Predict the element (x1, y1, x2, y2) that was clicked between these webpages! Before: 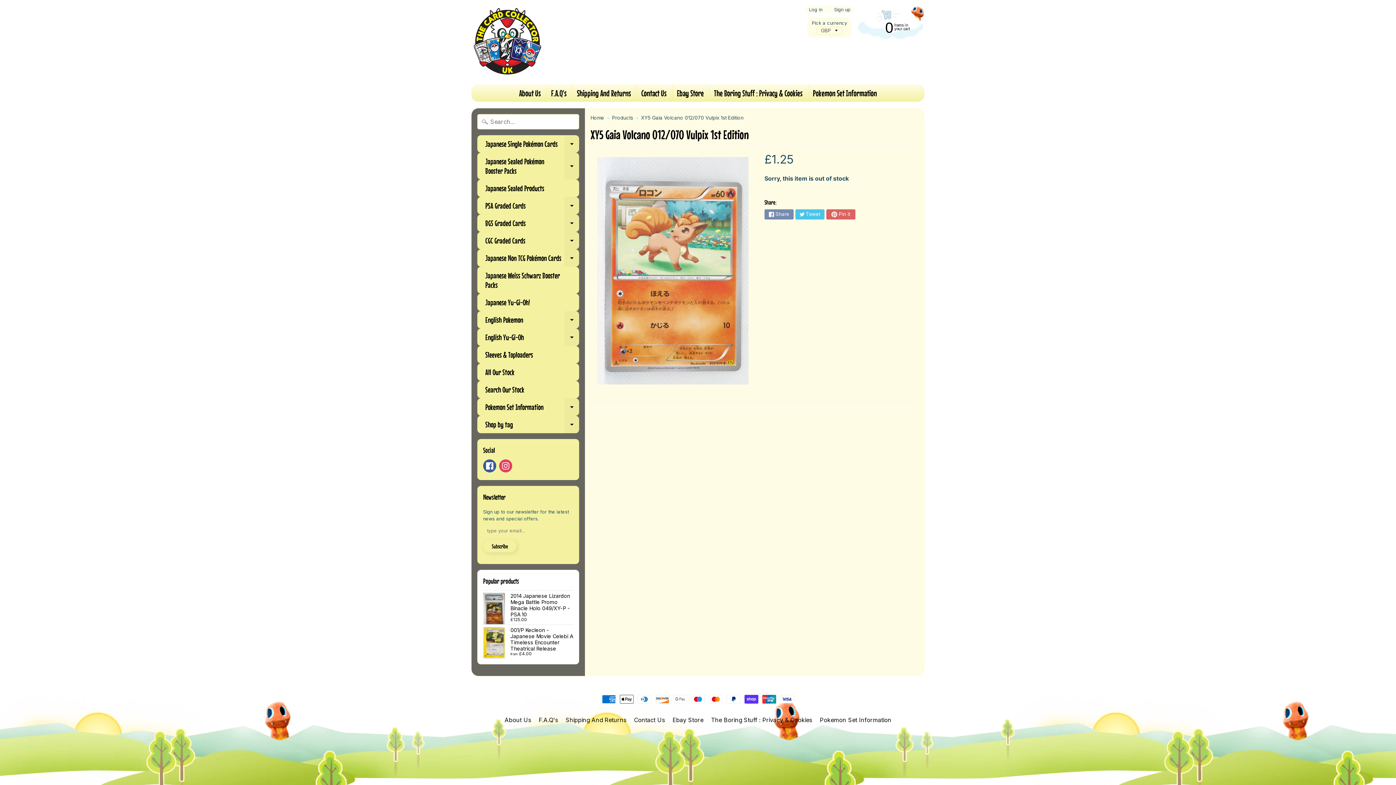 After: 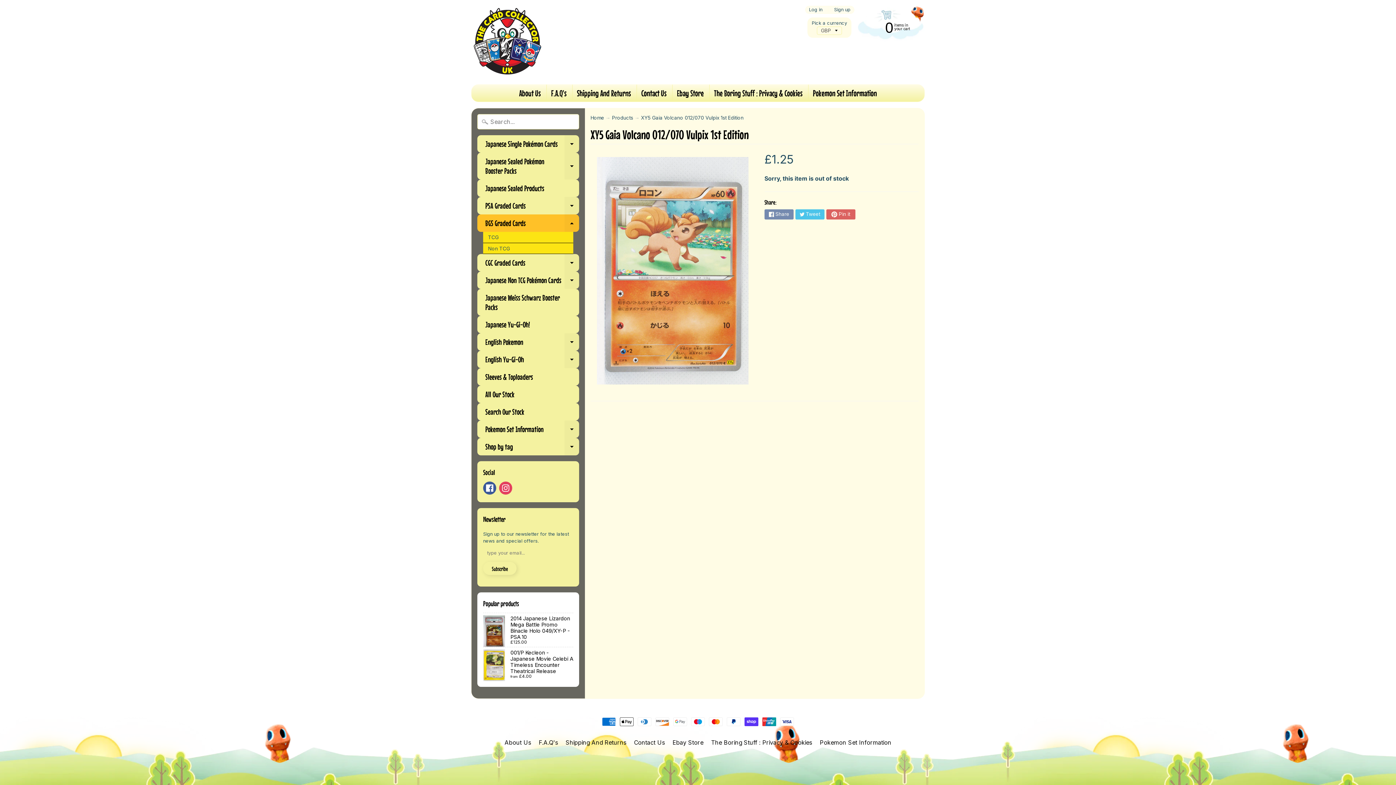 Action: label: Expand child menu bbox: (564, 214, 579, 232)